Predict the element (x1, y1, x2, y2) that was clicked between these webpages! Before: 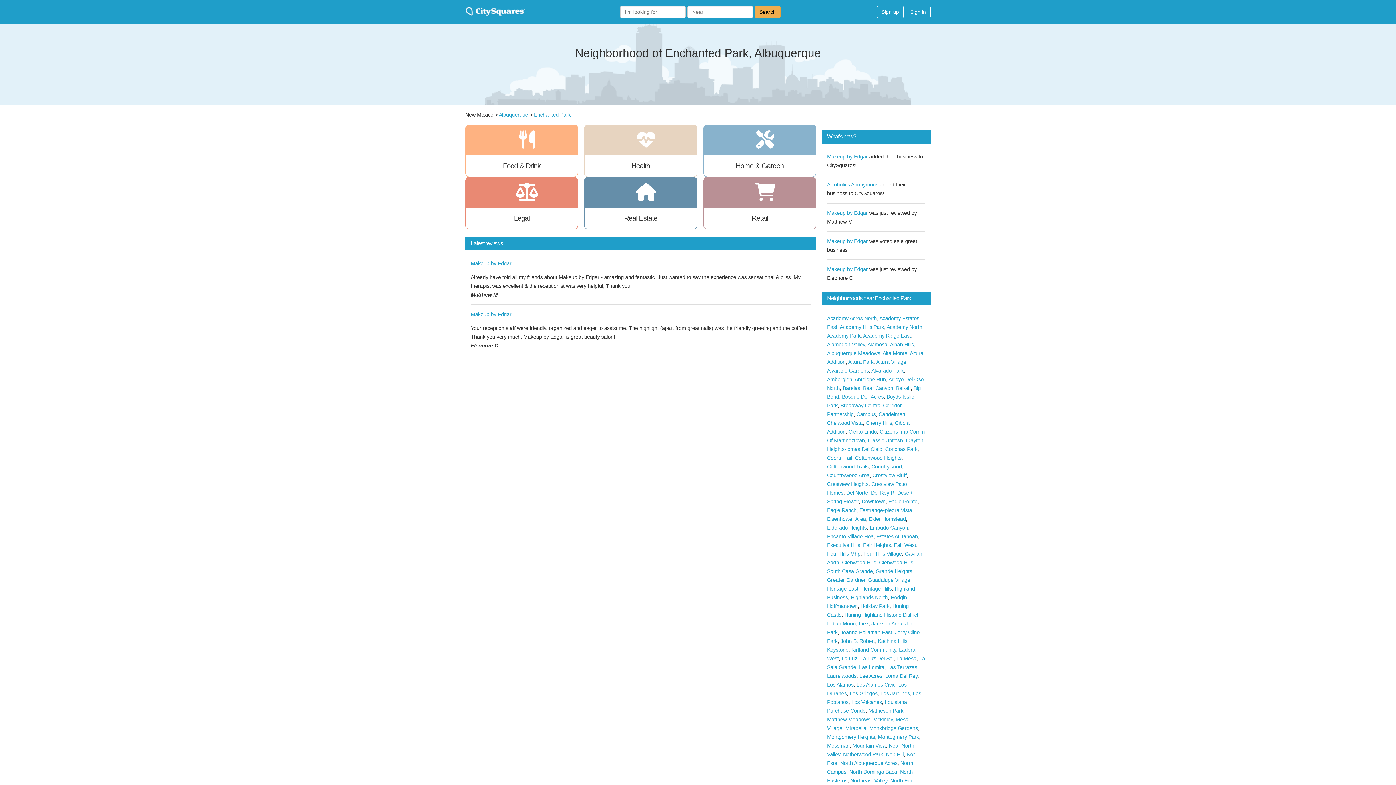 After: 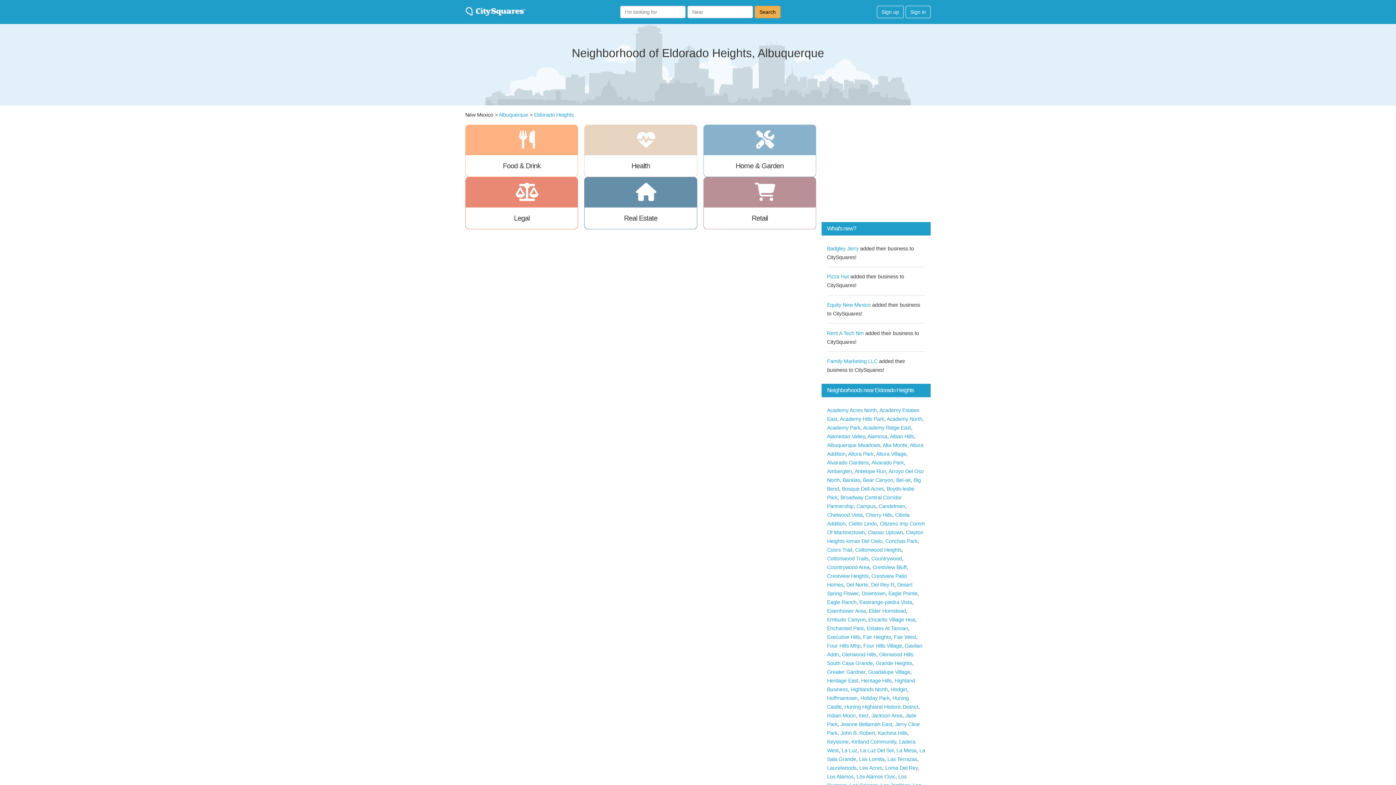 Action: bbox: (827, 525, 866, 530) label: Eldorado Heights